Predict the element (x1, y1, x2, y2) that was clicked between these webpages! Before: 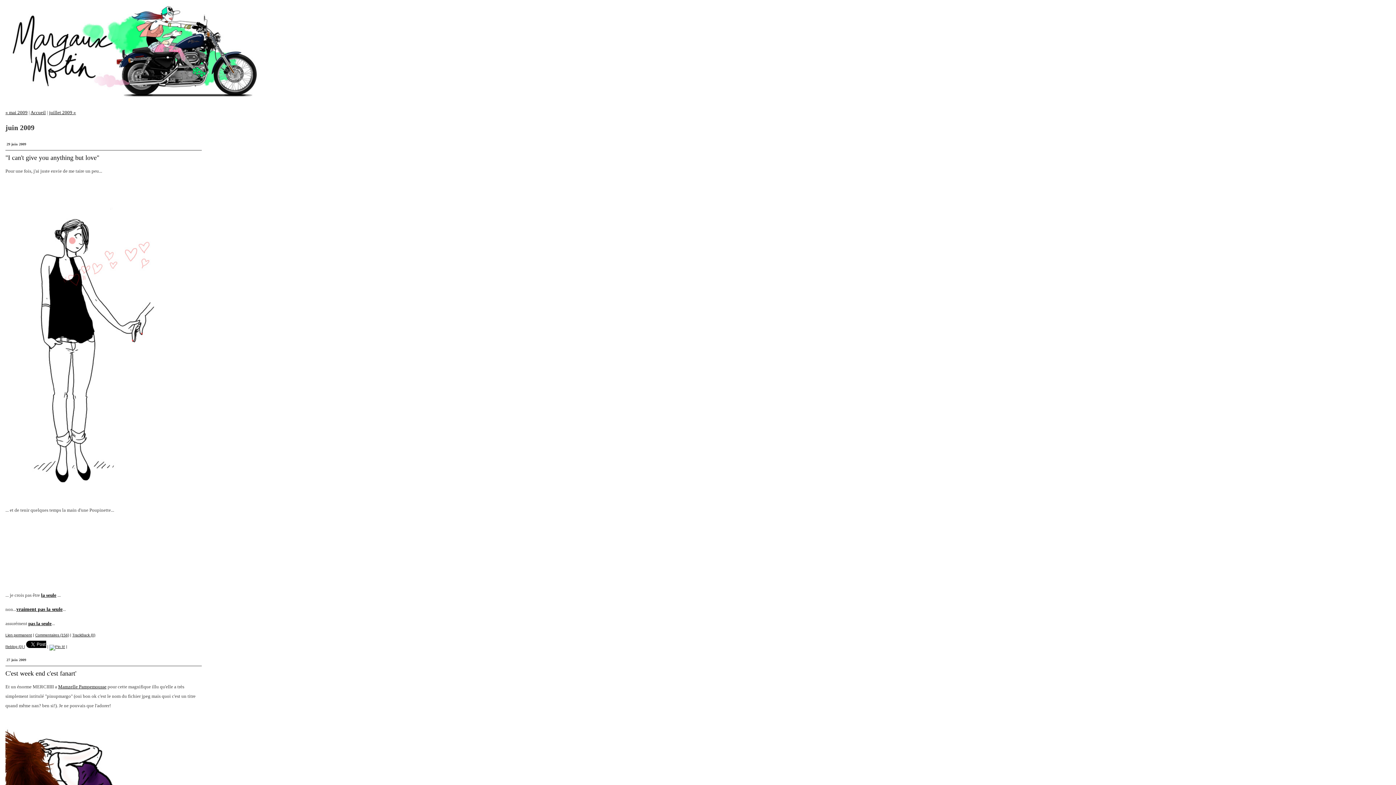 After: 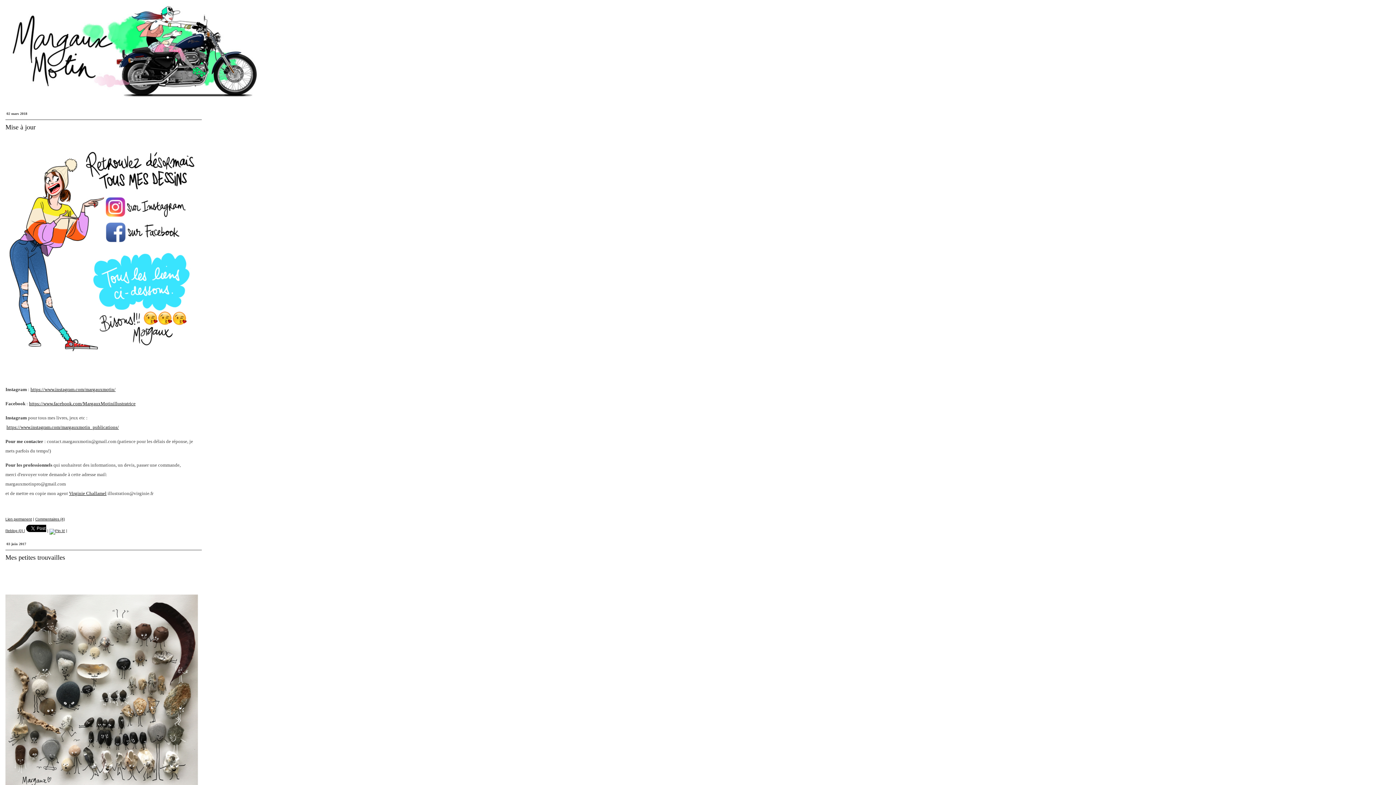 Action: bbox: (0, 0, 1396, 102) label: Margaux Motin